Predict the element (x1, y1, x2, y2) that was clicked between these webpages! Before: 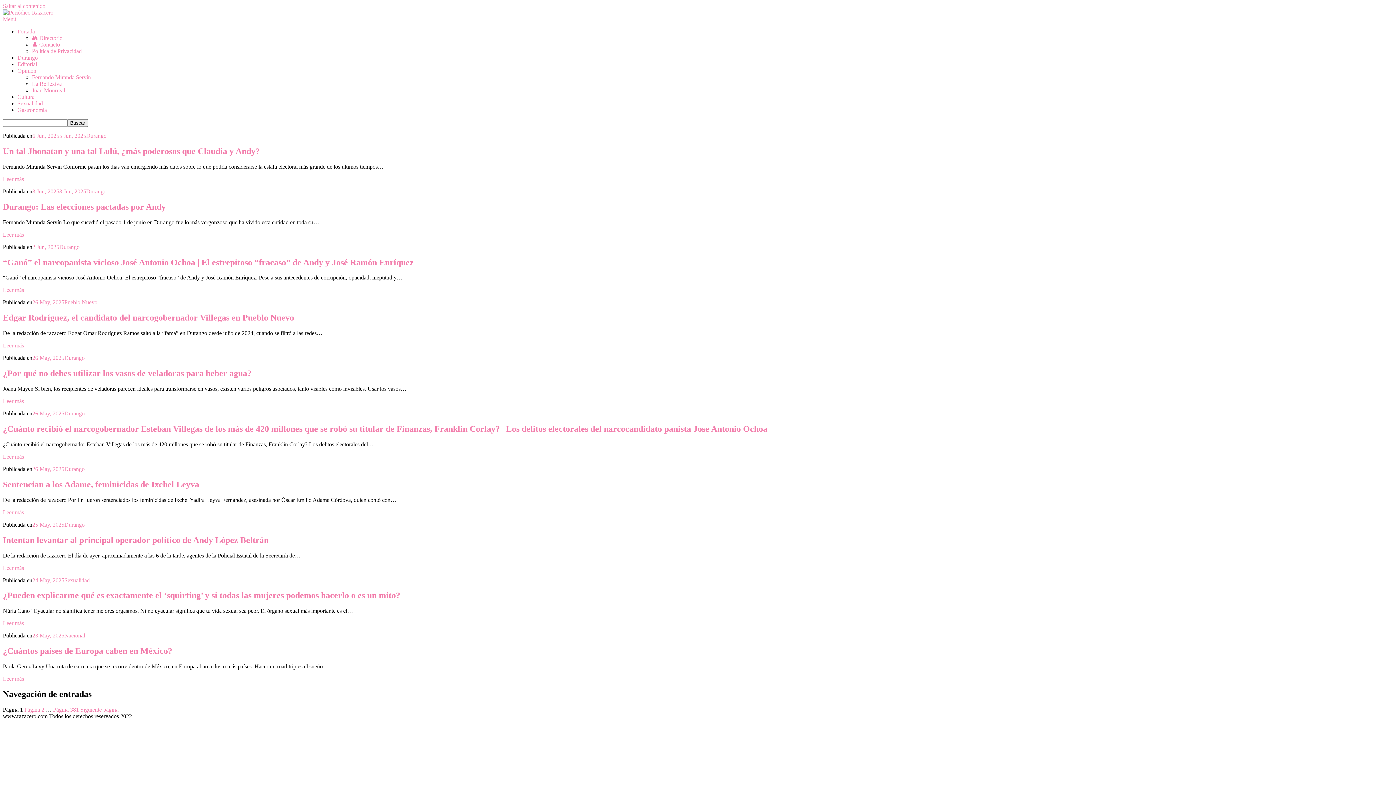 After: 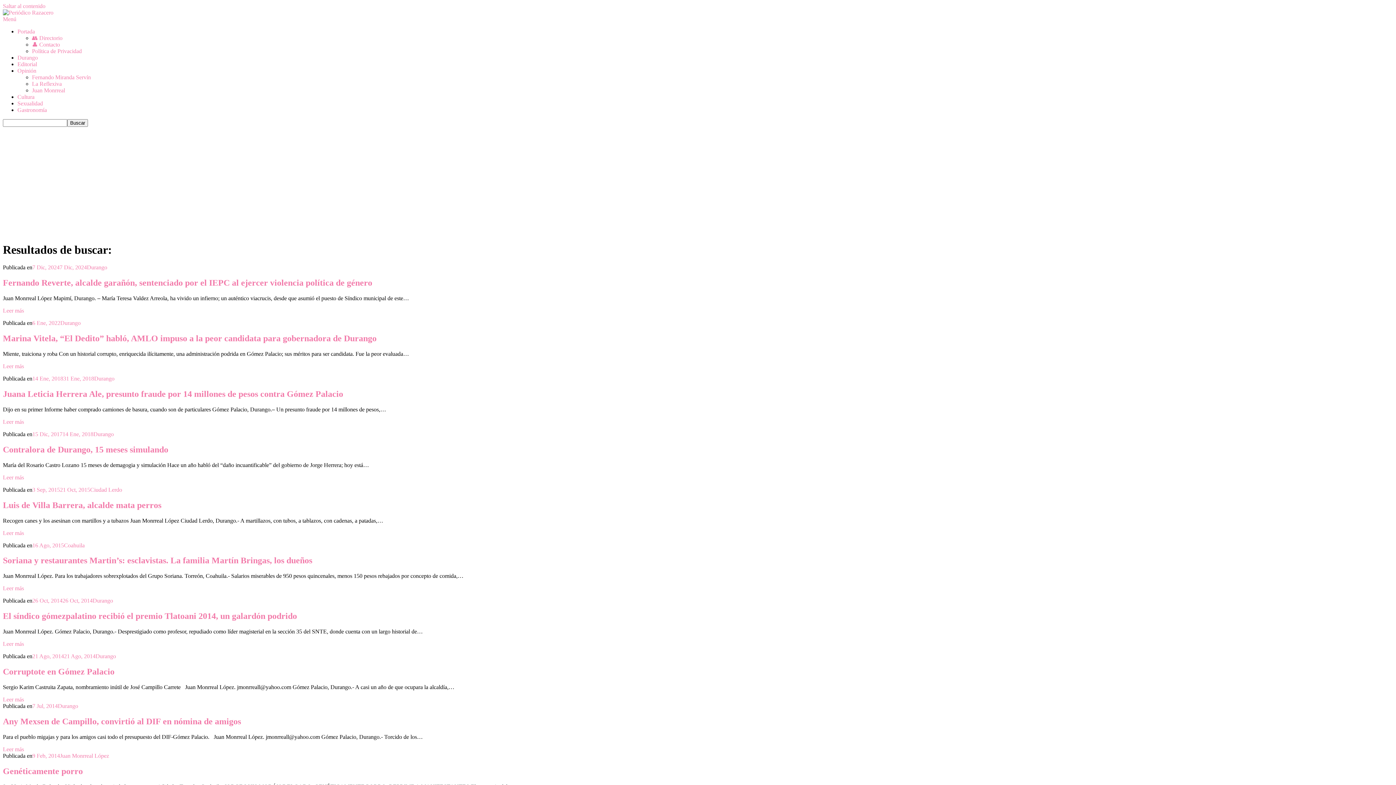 Action: bbox: (32, 87, 65, 93) label: Juan Monrreal